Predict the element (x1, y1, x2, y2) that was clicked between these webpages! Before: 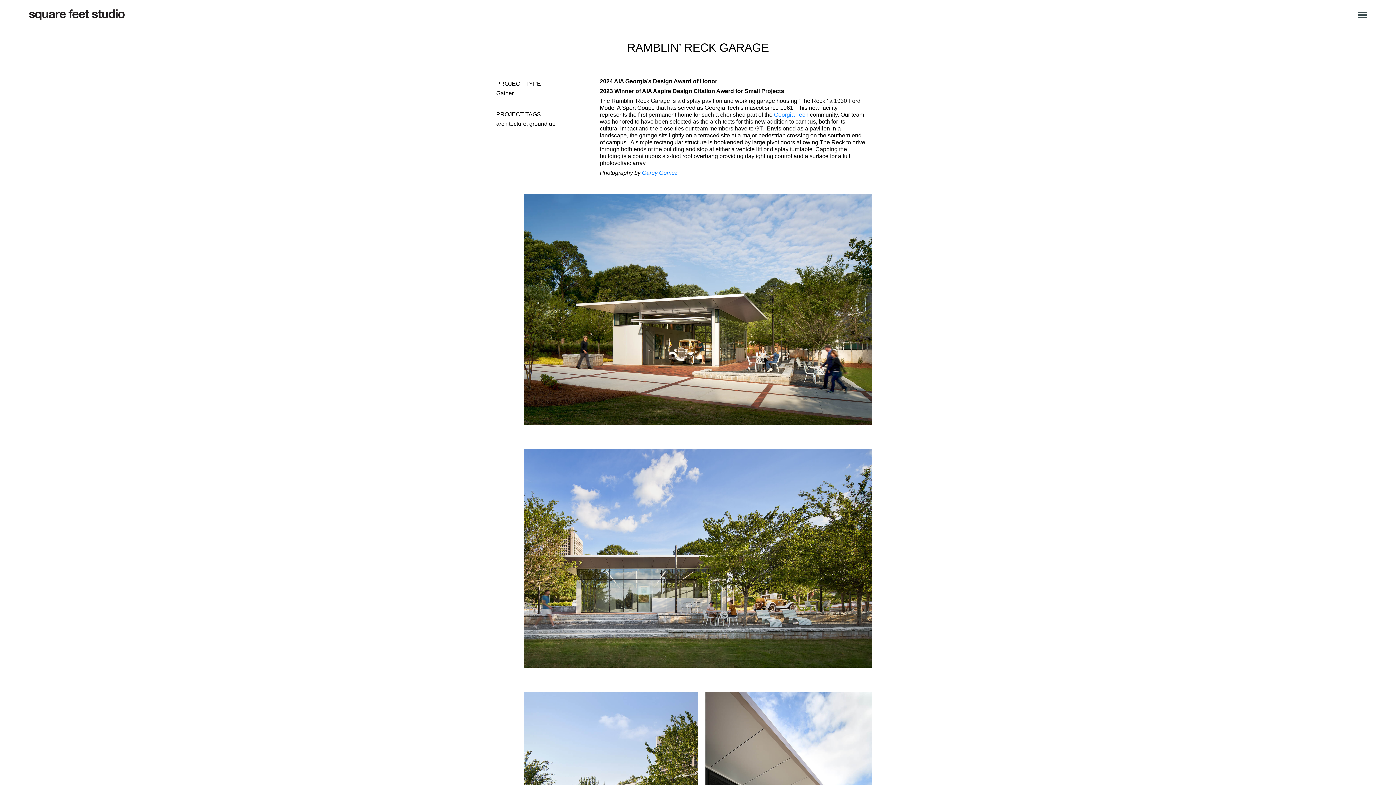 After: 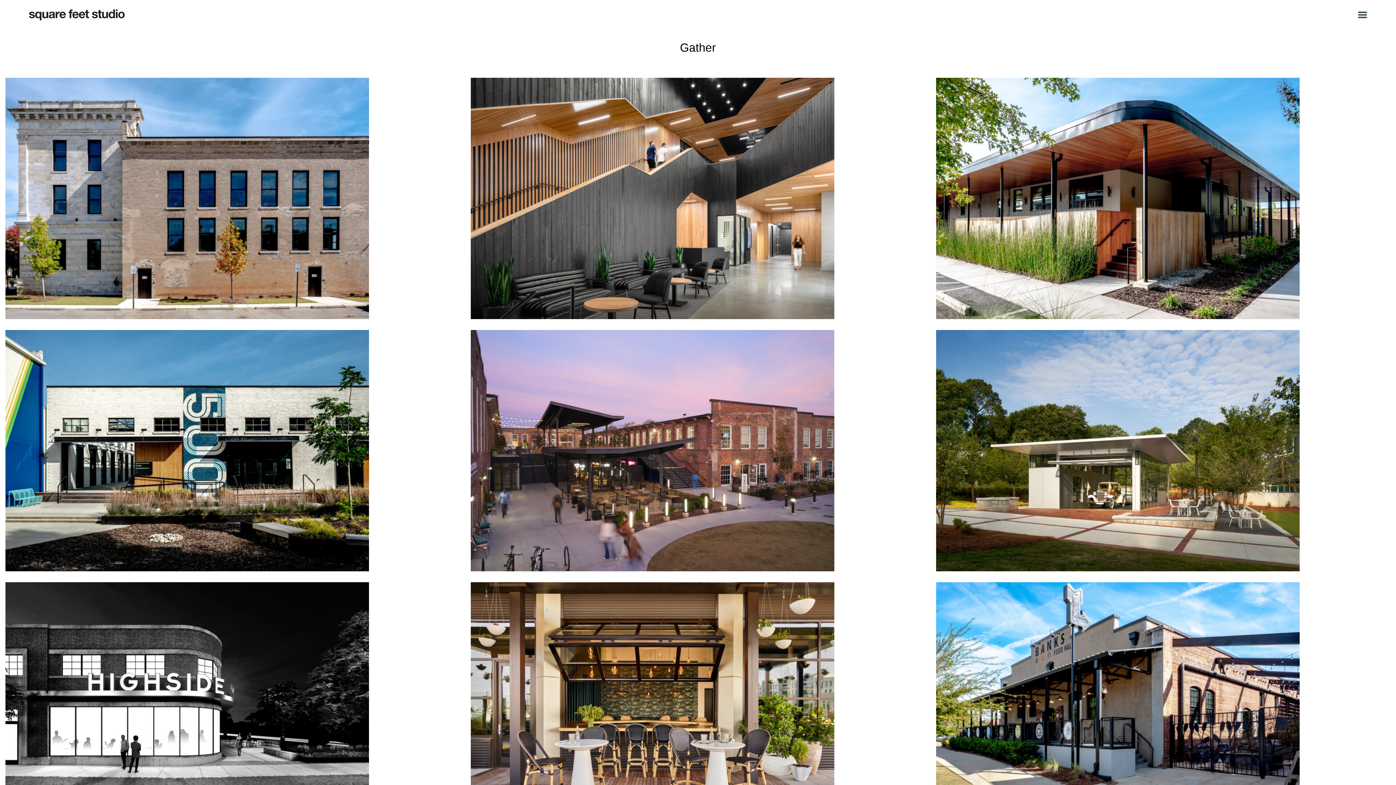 Action: label: Gather bbox: (496, 90, 513, 96)